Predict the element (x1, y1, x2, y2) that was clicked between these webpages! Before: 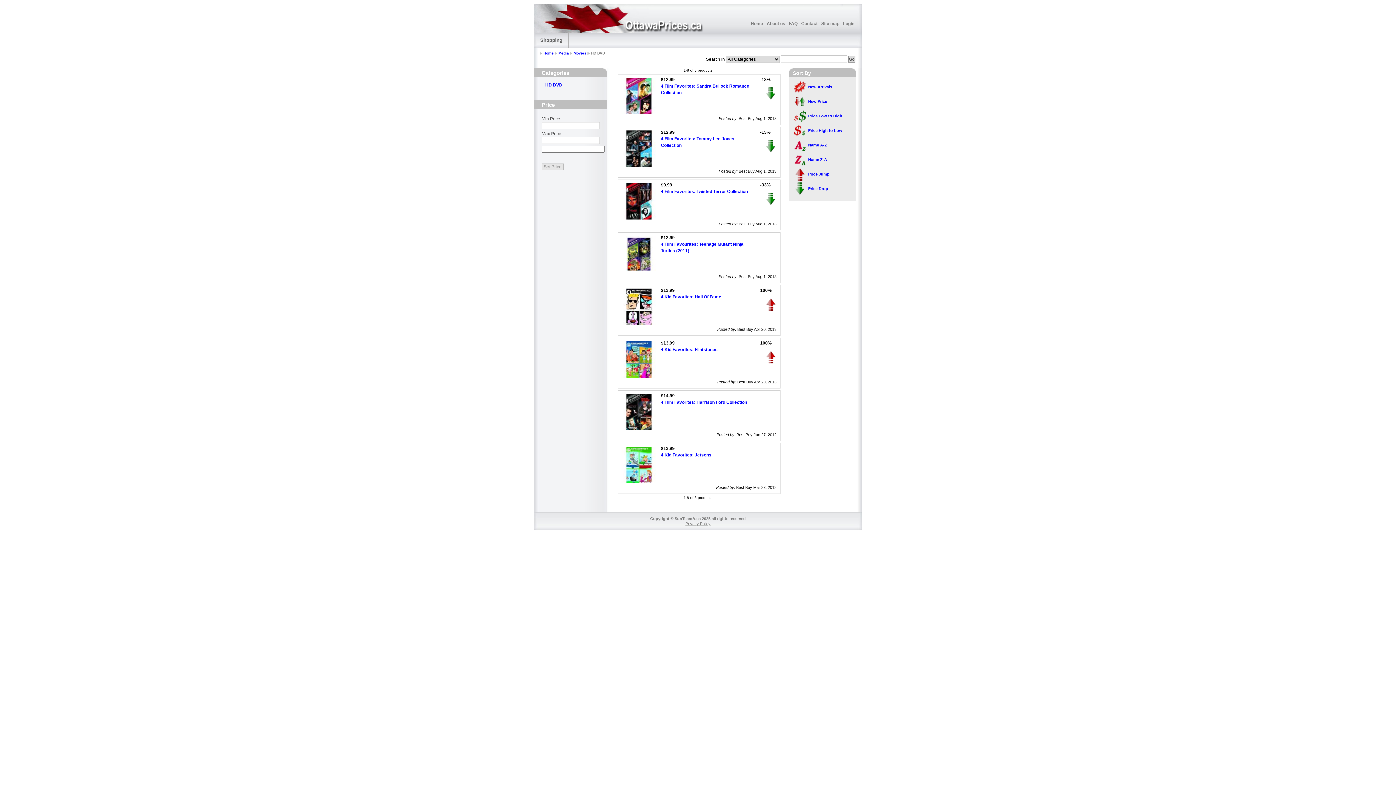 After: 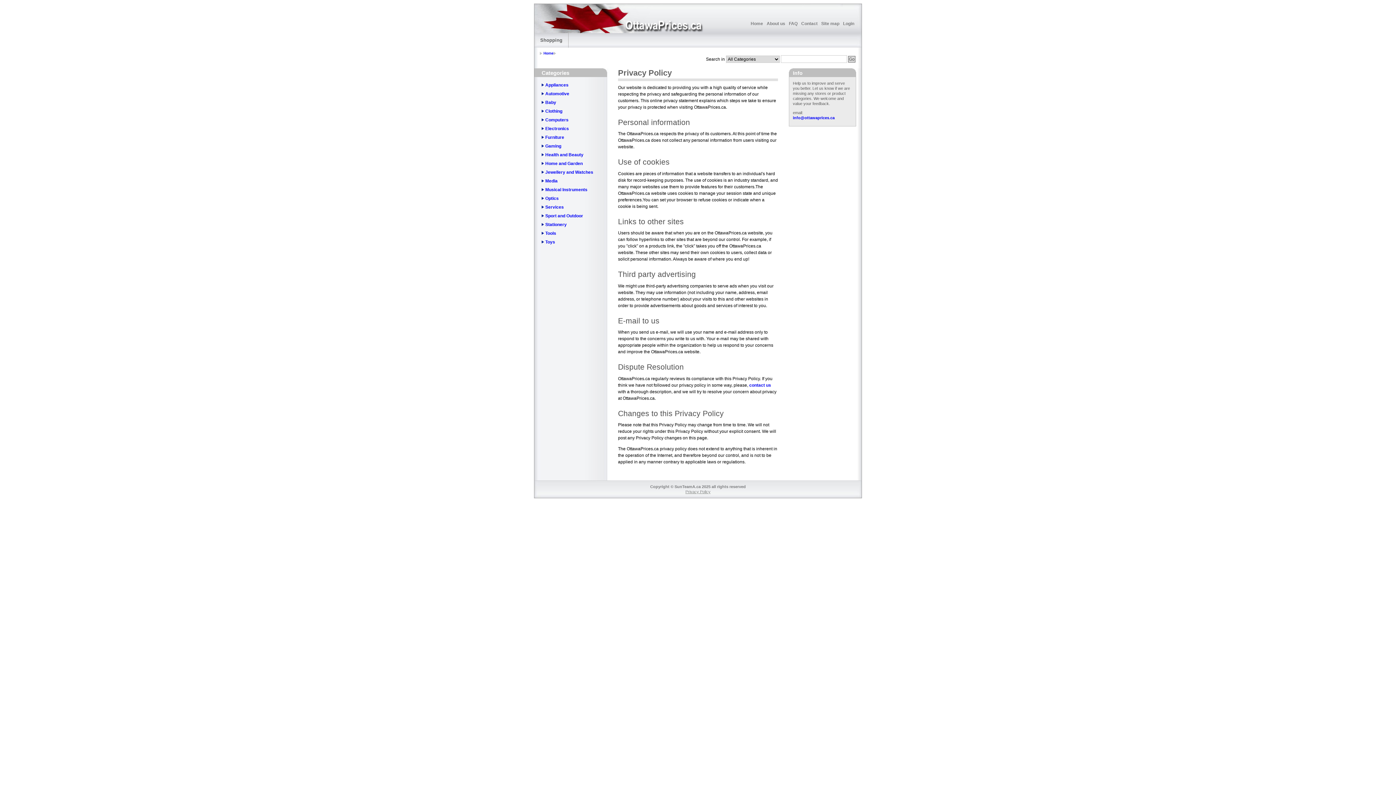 Action: bbox: (685, 521, 710, 526) label: Privacy Policy